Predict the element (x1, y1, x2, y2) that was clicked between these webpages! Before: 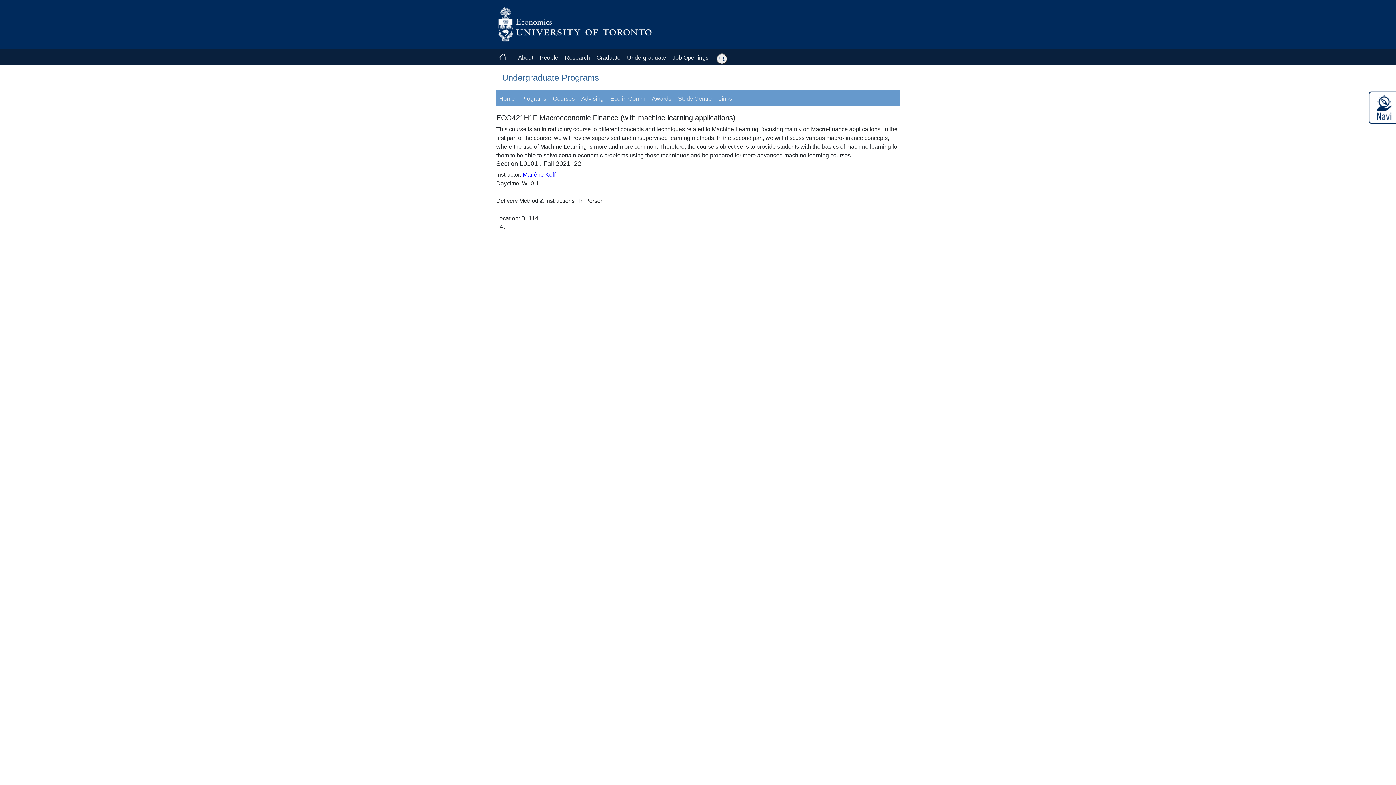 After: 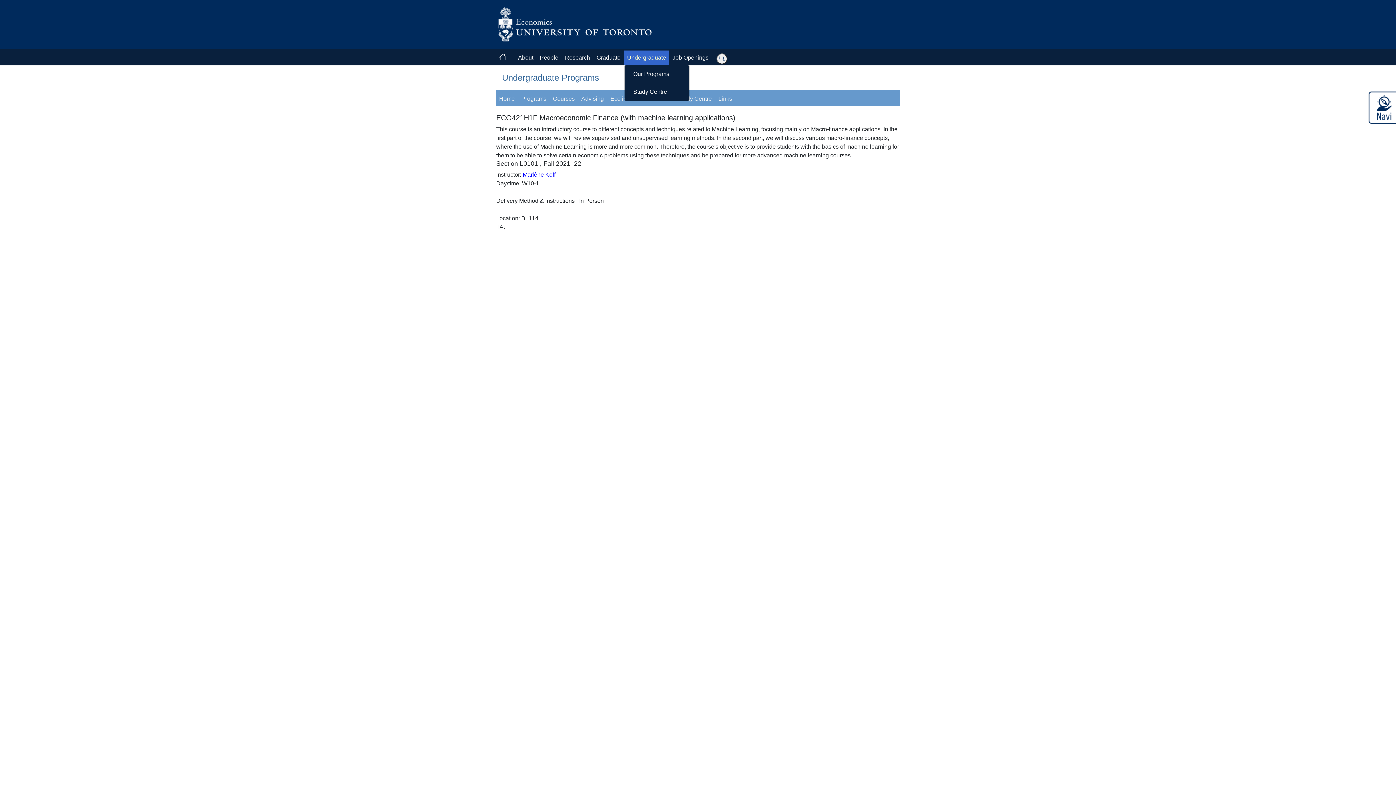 Action: label: Undergraduate bbox: (624, 50, 669, 65)